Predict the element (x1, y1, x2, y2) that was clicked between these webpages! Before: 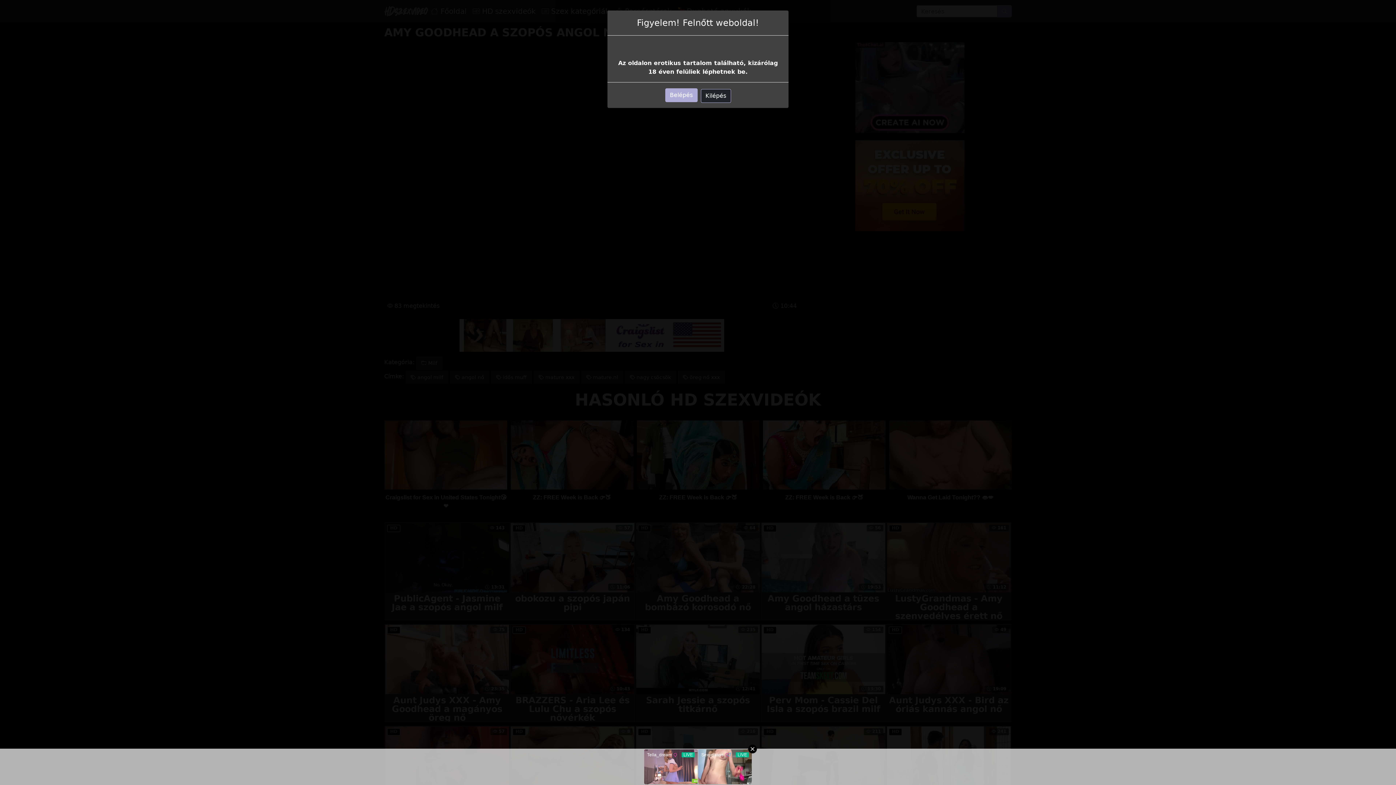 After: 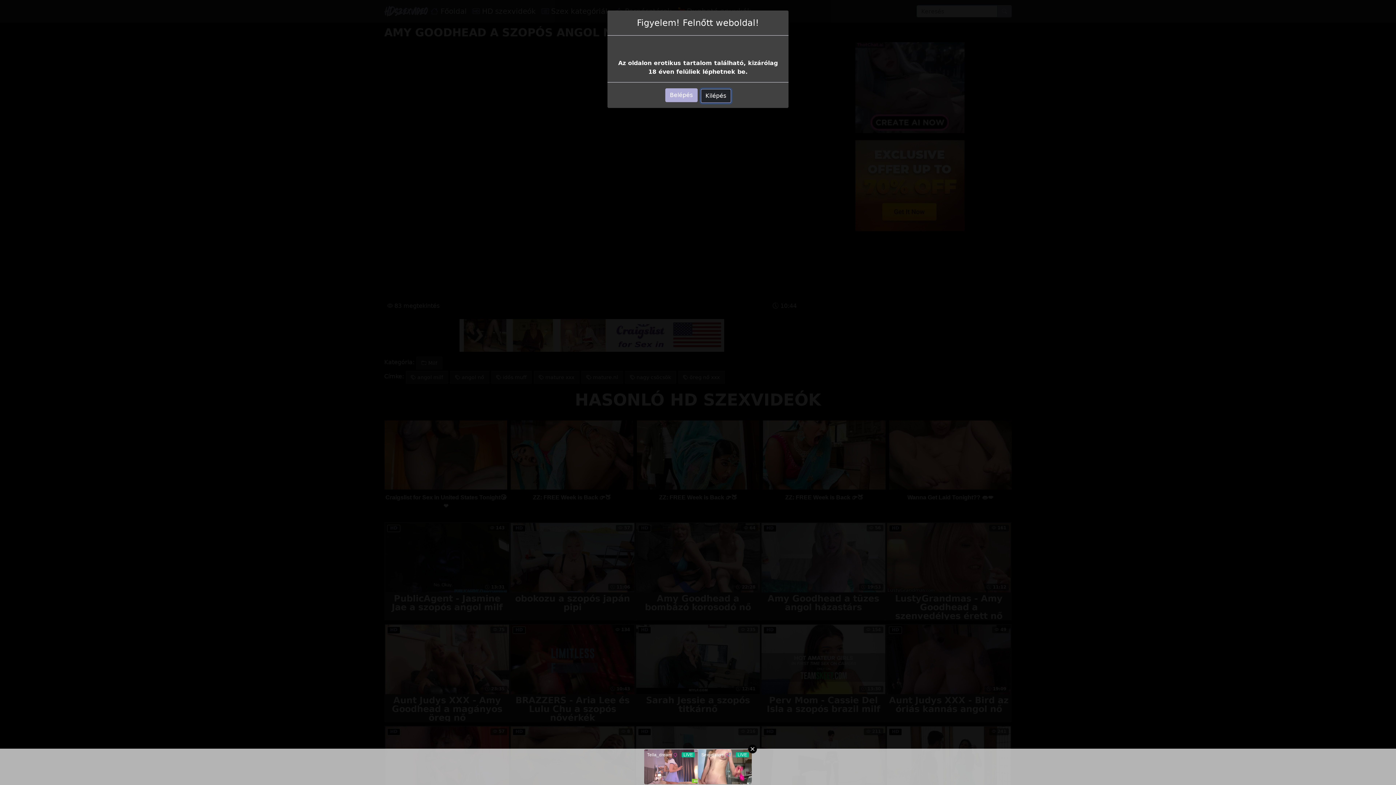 Action: label: Kilépés bbox: (700, 89, 731, 102)